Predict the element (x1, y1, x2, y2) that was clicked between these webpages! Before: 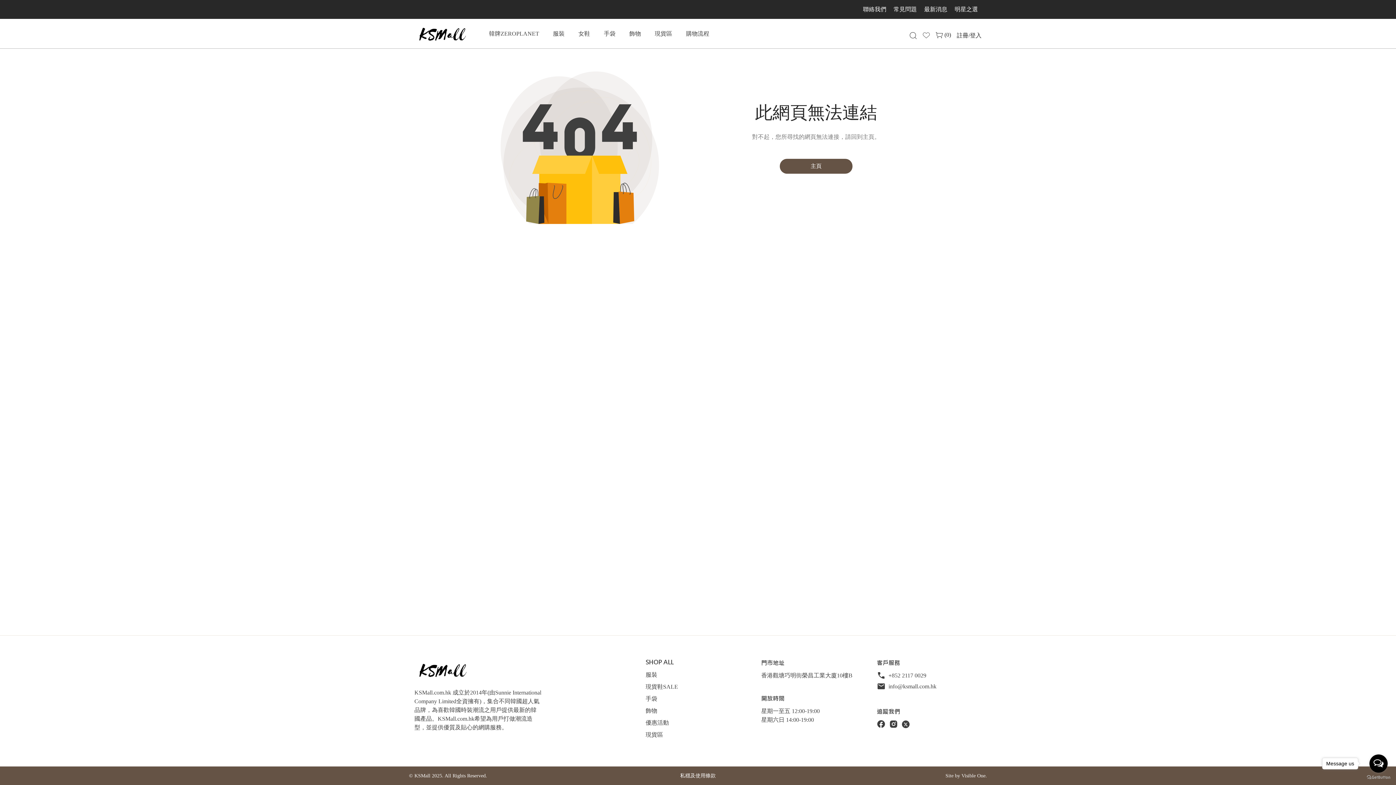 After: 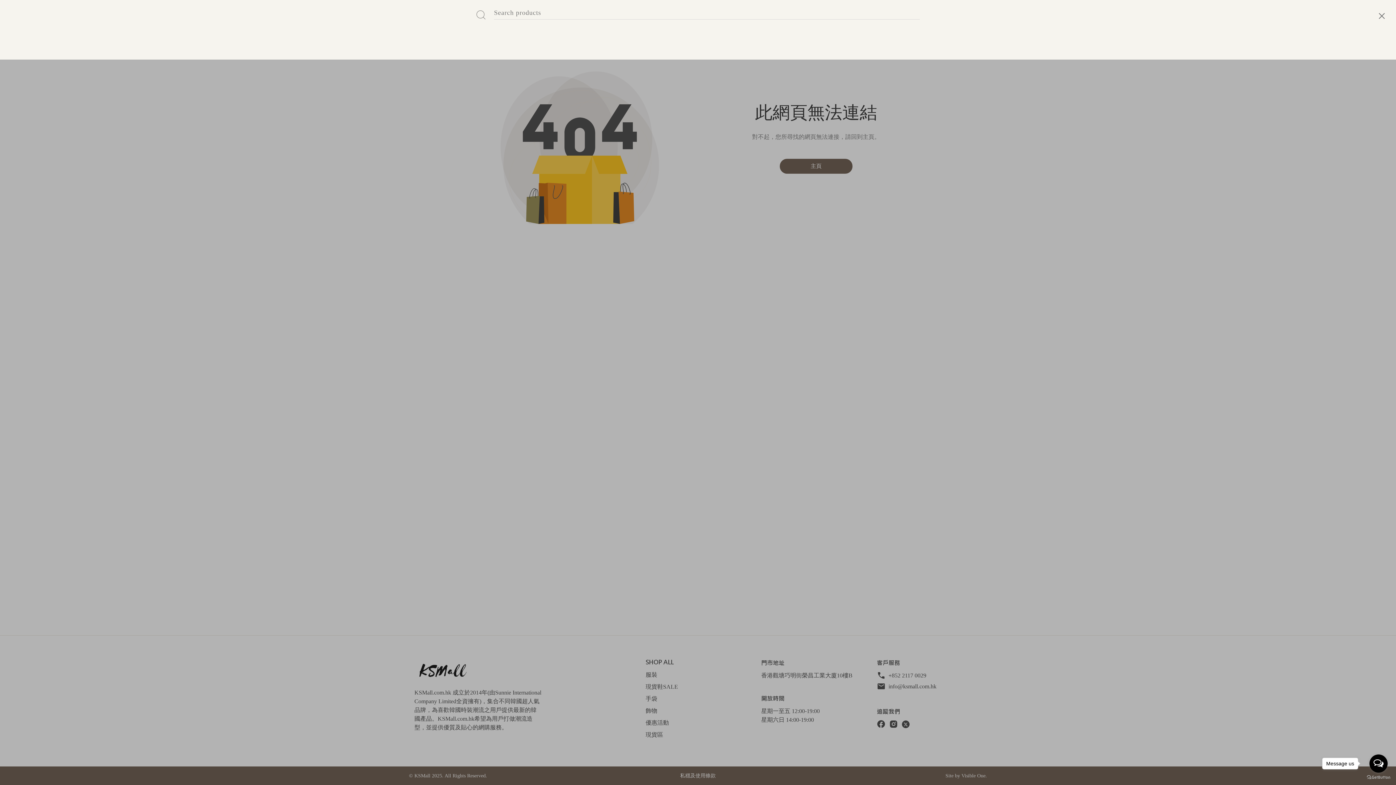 Action: label: Search bbox: (909, 26, 917, 45)